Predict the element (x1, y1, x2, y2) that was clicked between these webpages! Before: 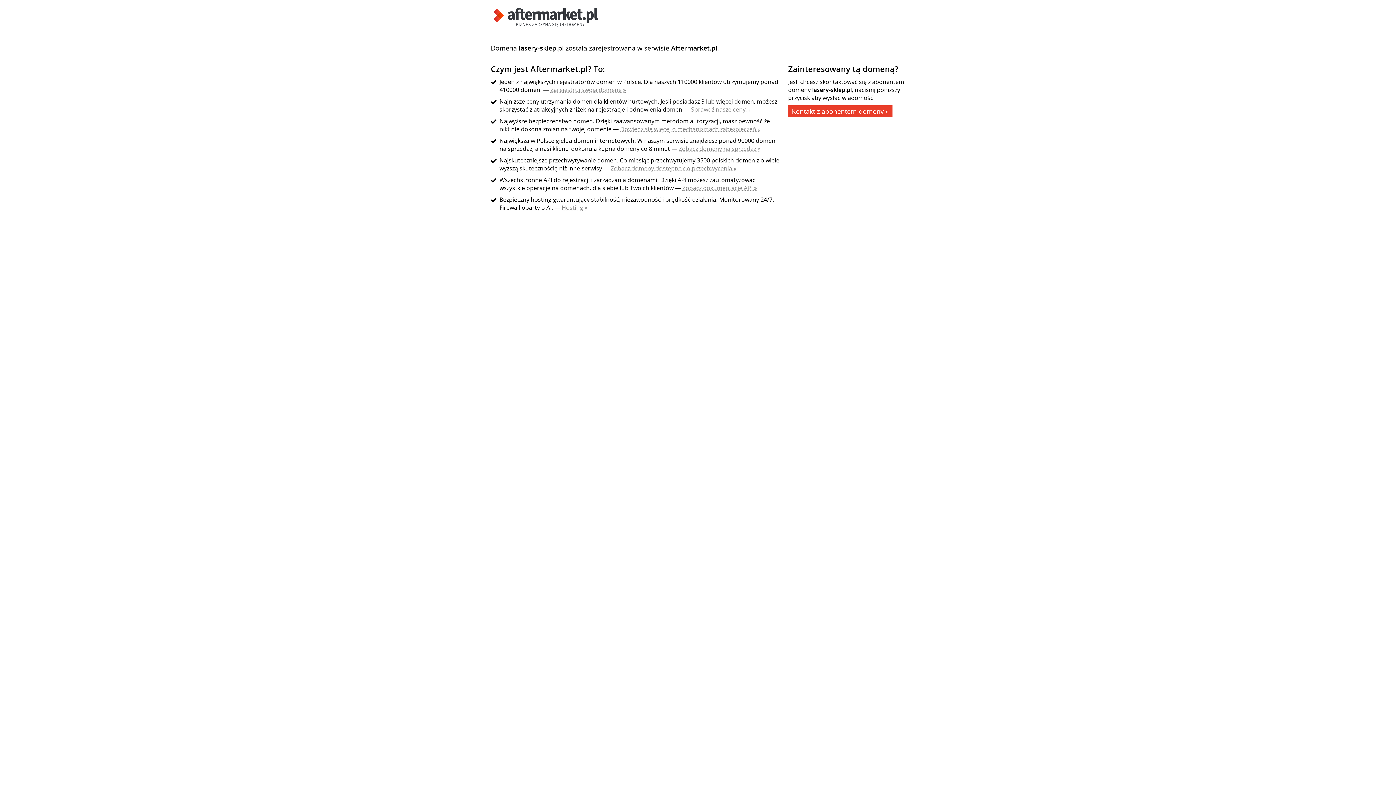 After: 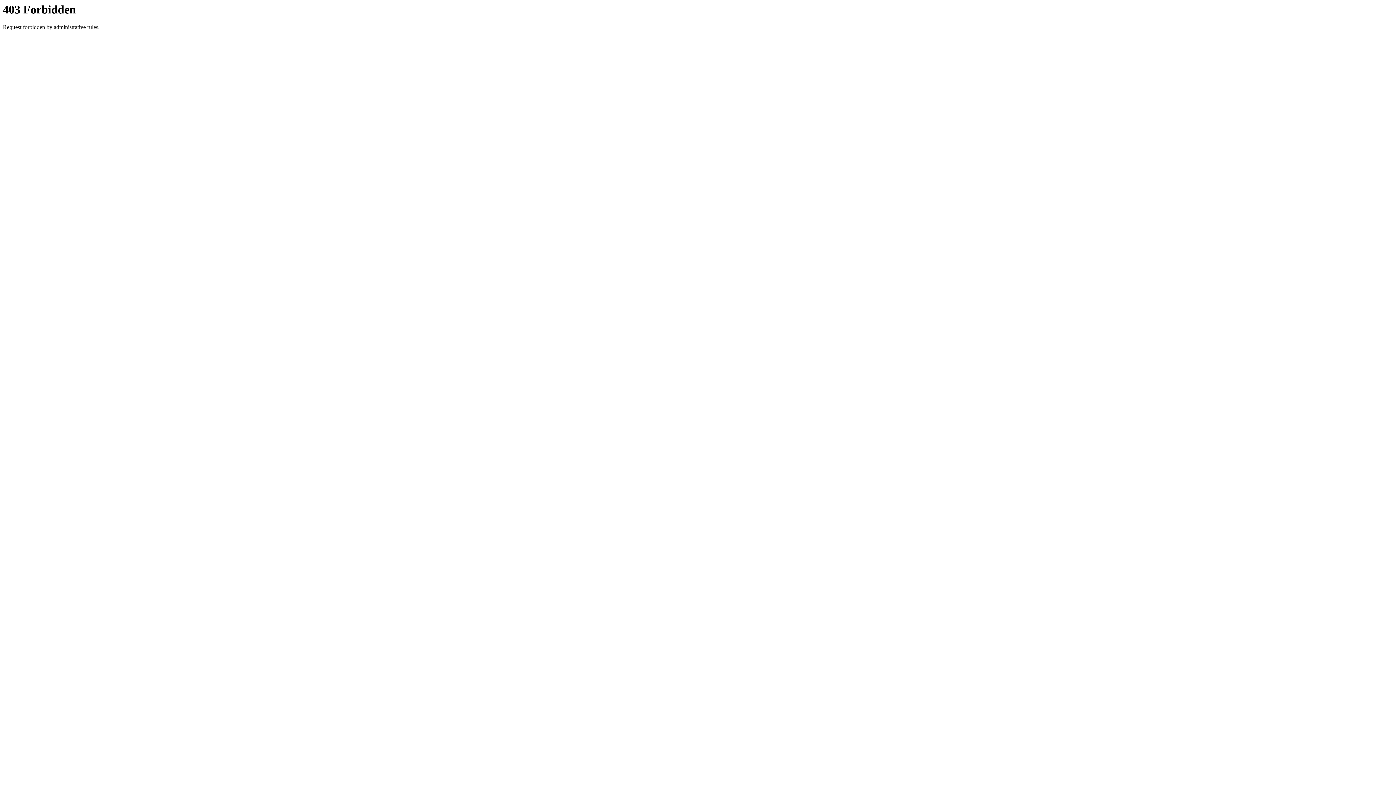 Action: bbox: (788, 105, 892, 117) label: Kontakt z abonentem domeny »